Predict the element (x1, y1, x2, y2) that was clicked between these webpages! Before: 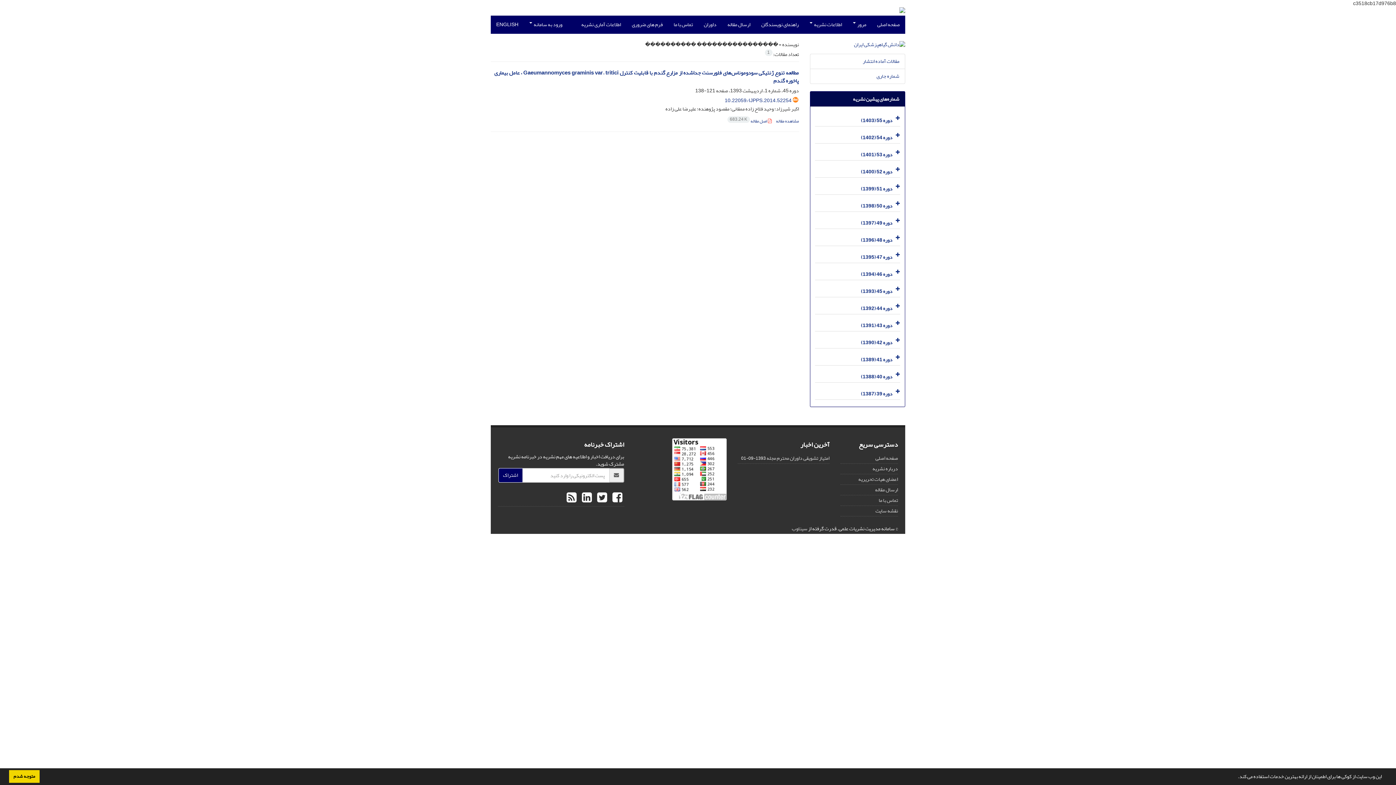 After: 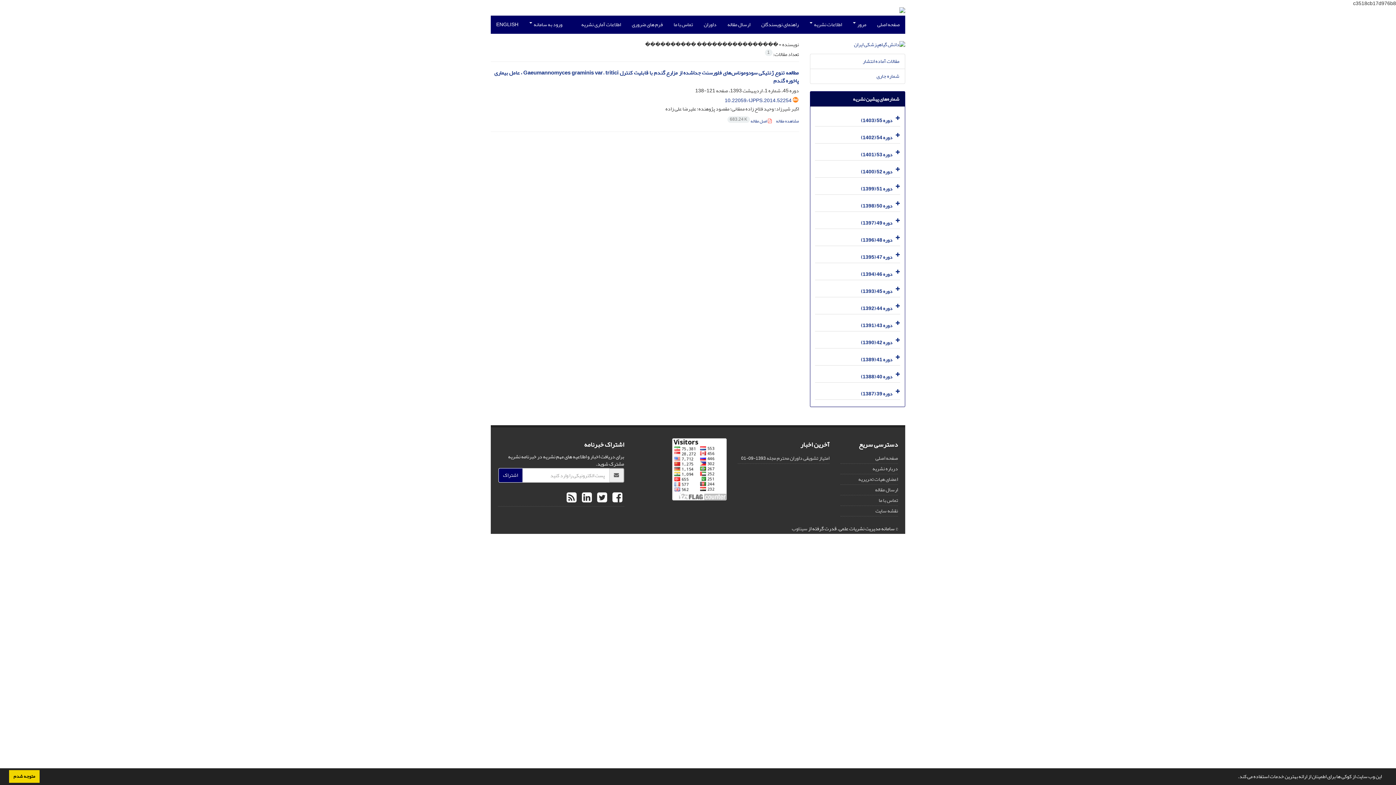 Action: bbox: (608, 485, 624, 511) label:  